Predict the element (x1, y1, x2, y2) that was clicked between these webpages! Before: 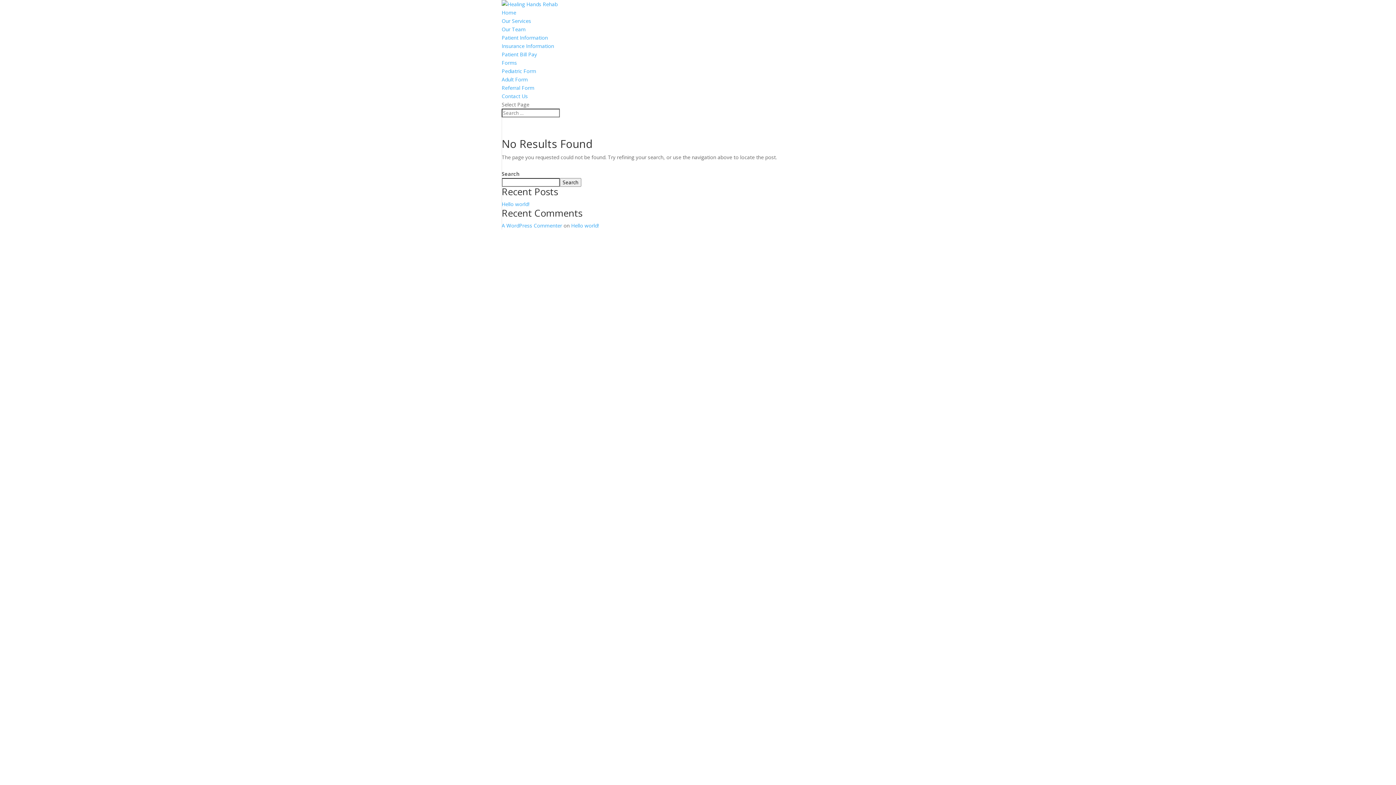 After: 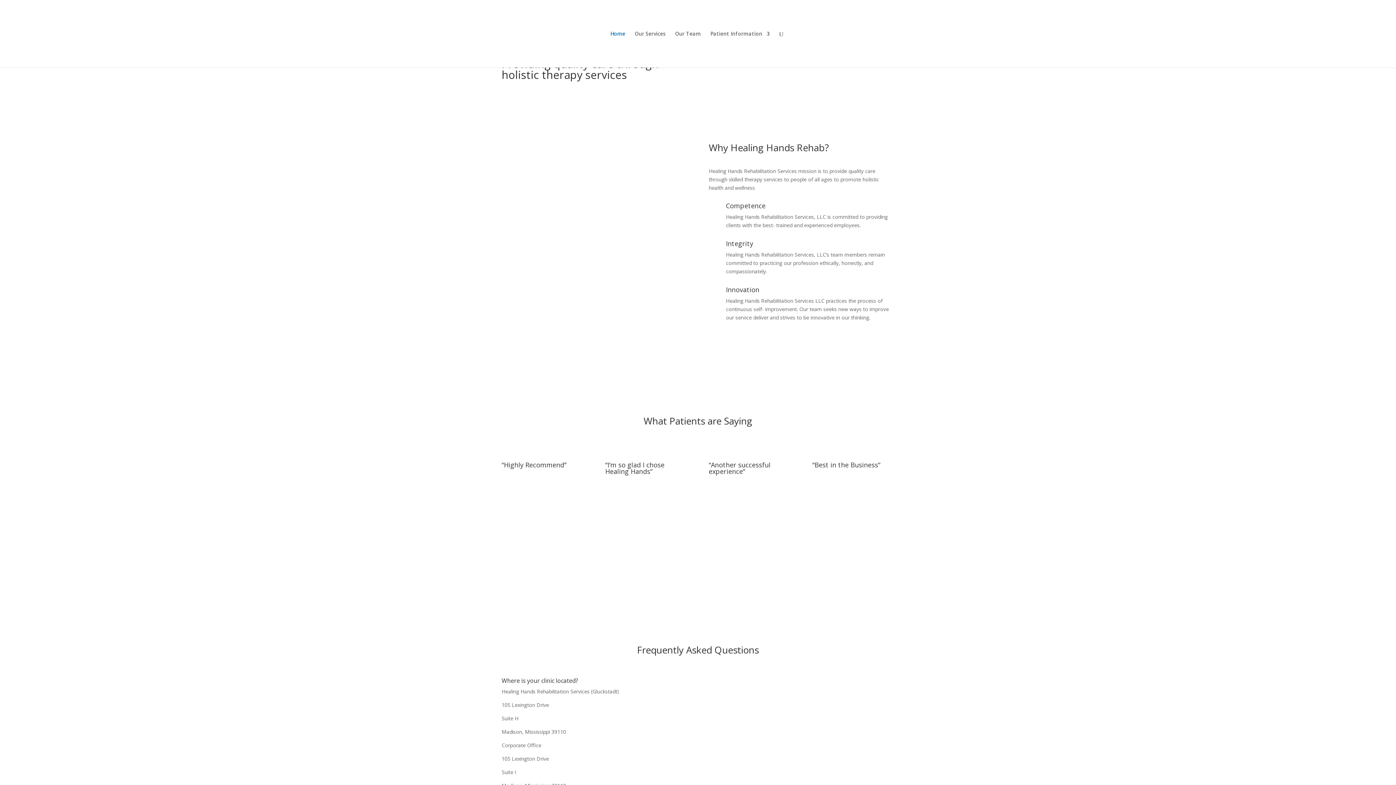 Action: bbox: (501, 0, 557, 7)